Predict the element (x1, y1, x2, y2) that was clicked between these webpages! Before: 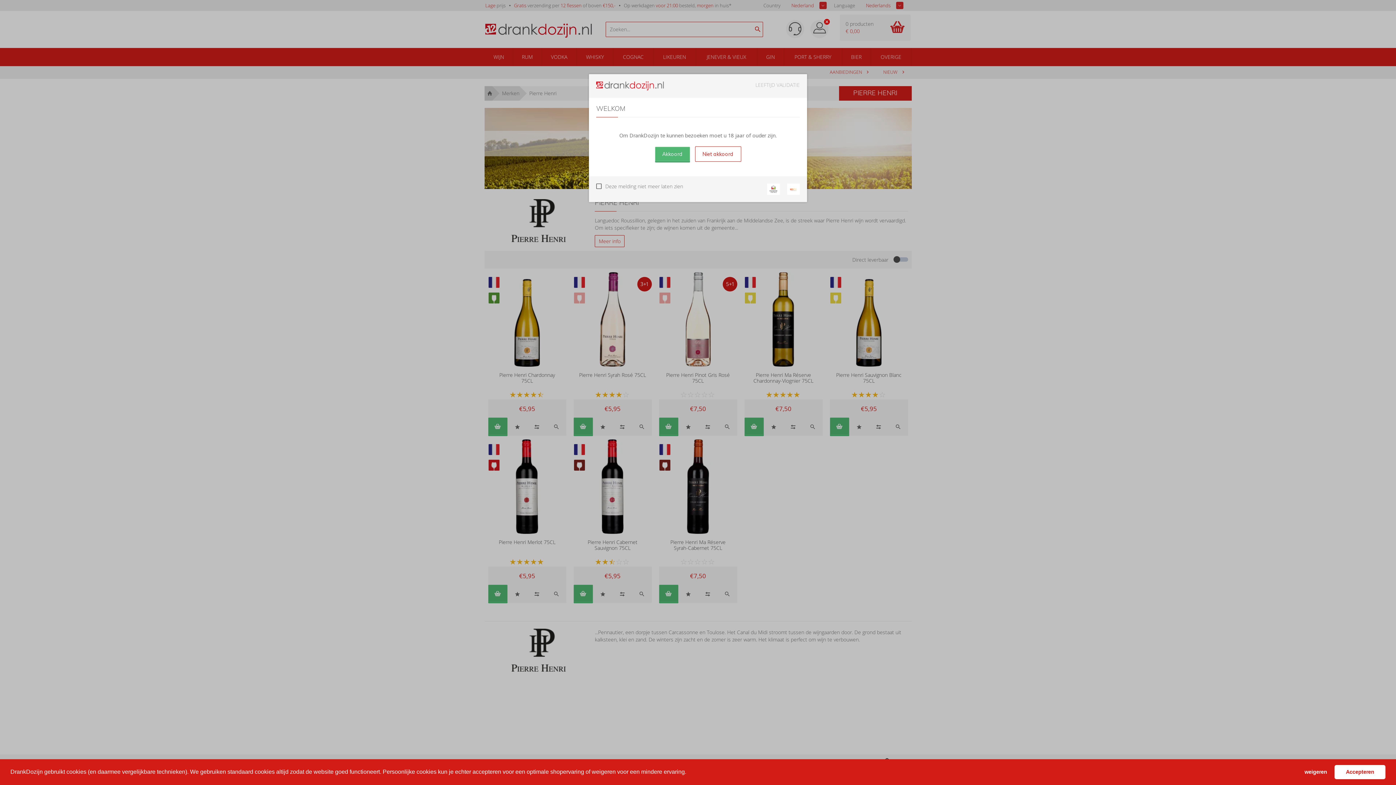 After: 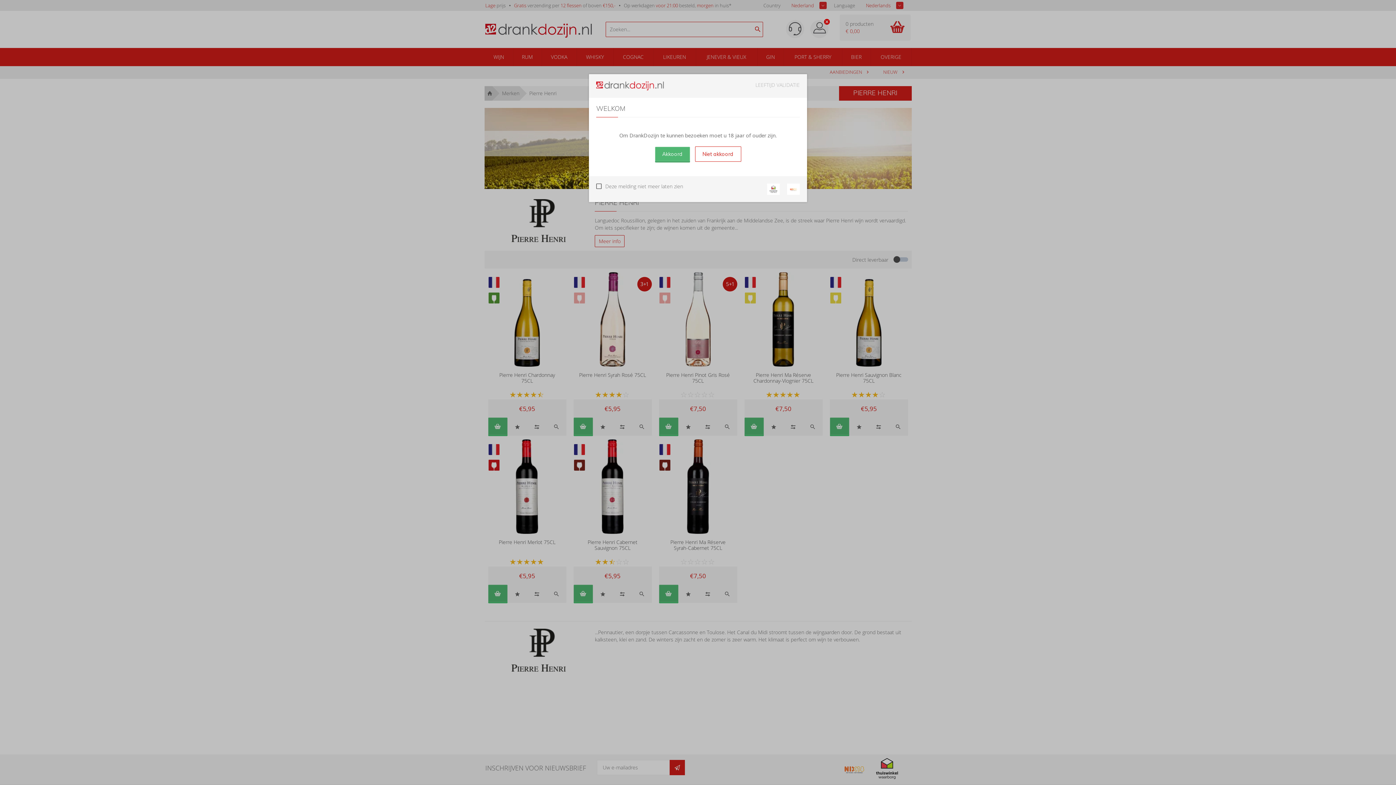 Action: bbox: (1299, 765, 1332, 779) label: deny cookies